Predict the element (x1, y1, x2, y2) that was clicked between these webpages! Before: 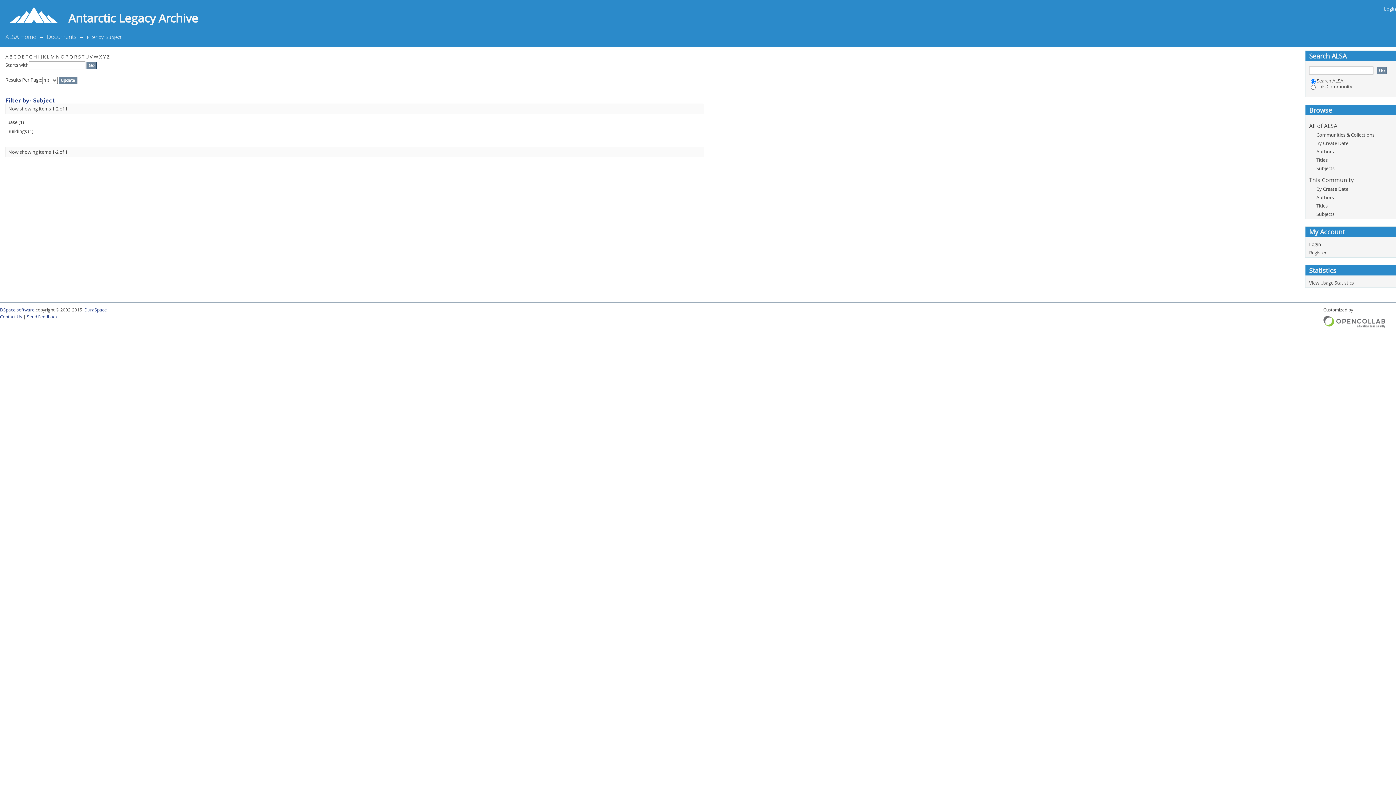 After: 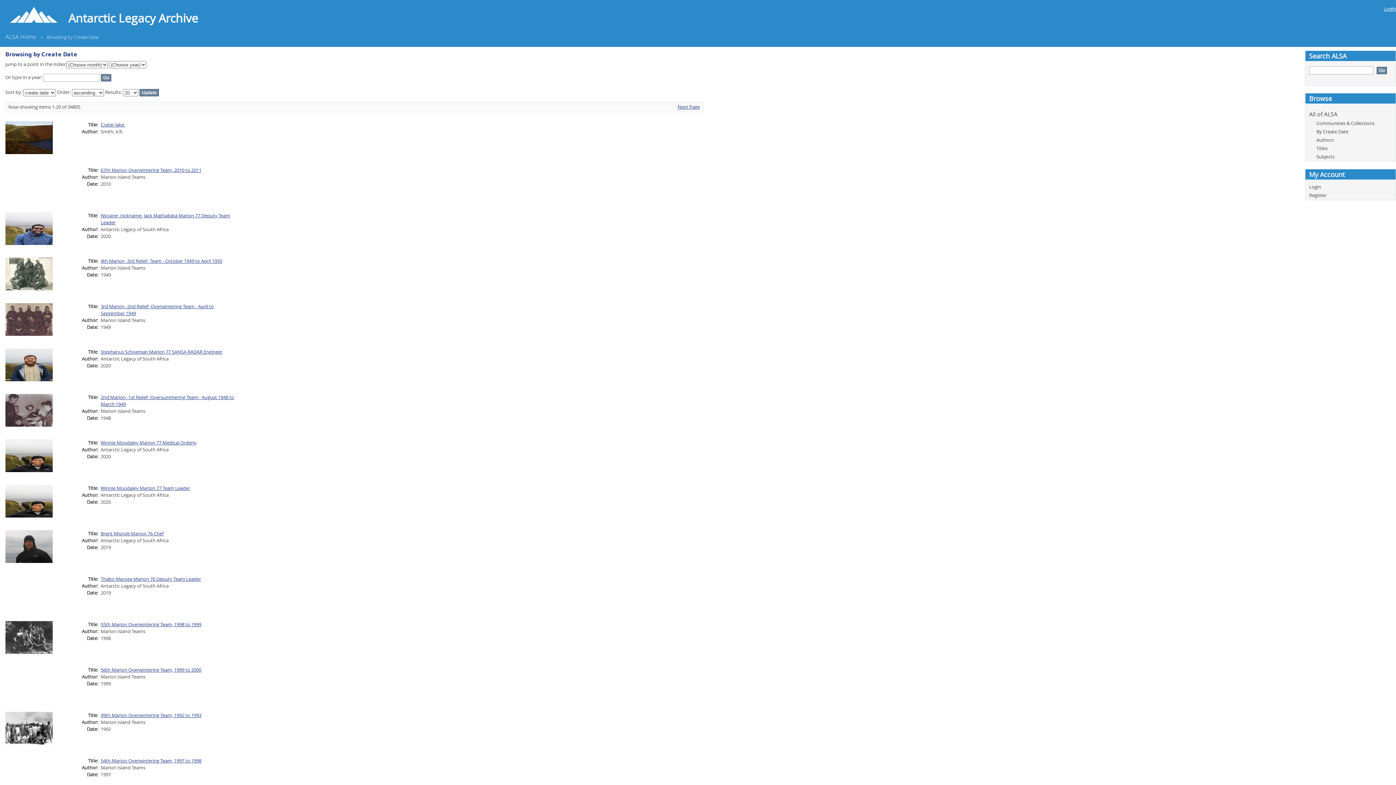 Action: label: By Create Date bbox: (1316, 140, 1348, 146)